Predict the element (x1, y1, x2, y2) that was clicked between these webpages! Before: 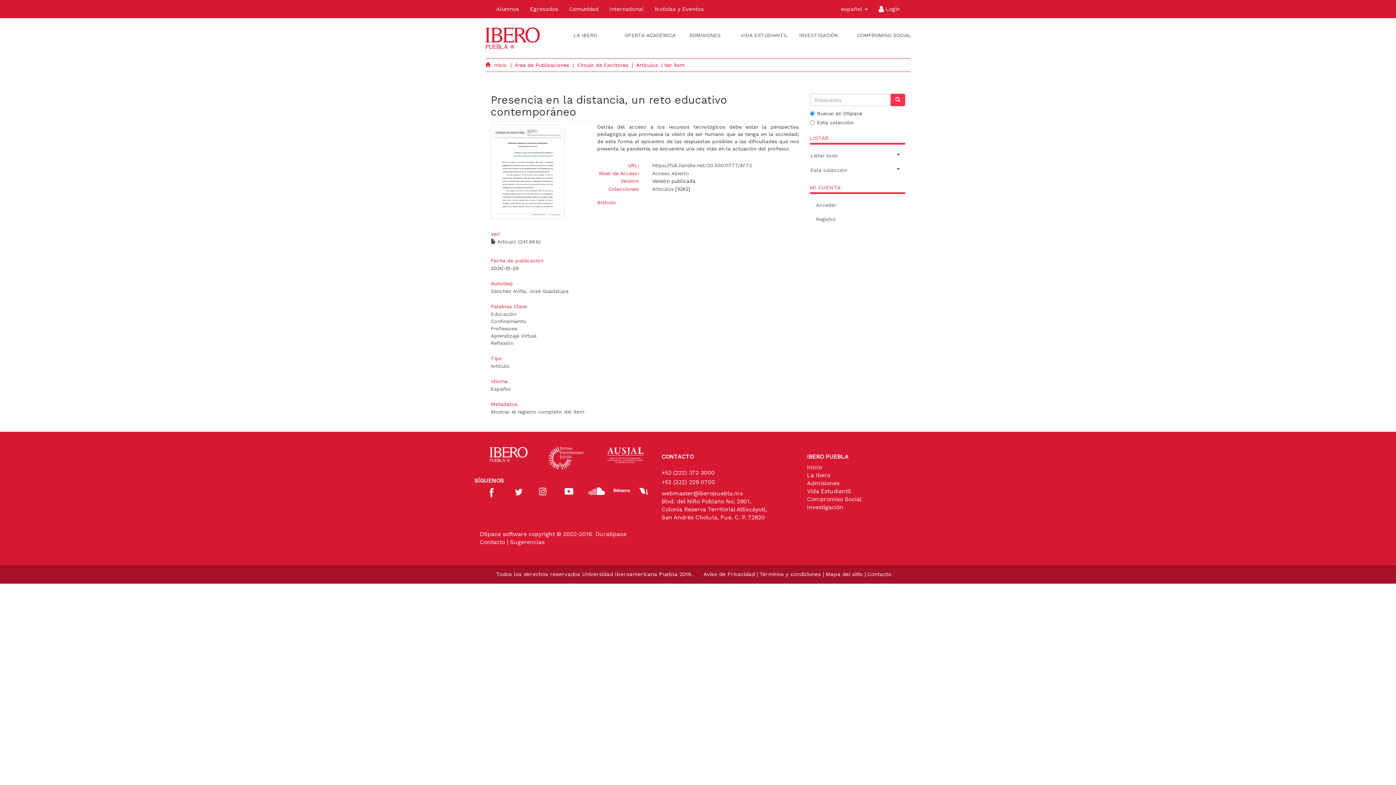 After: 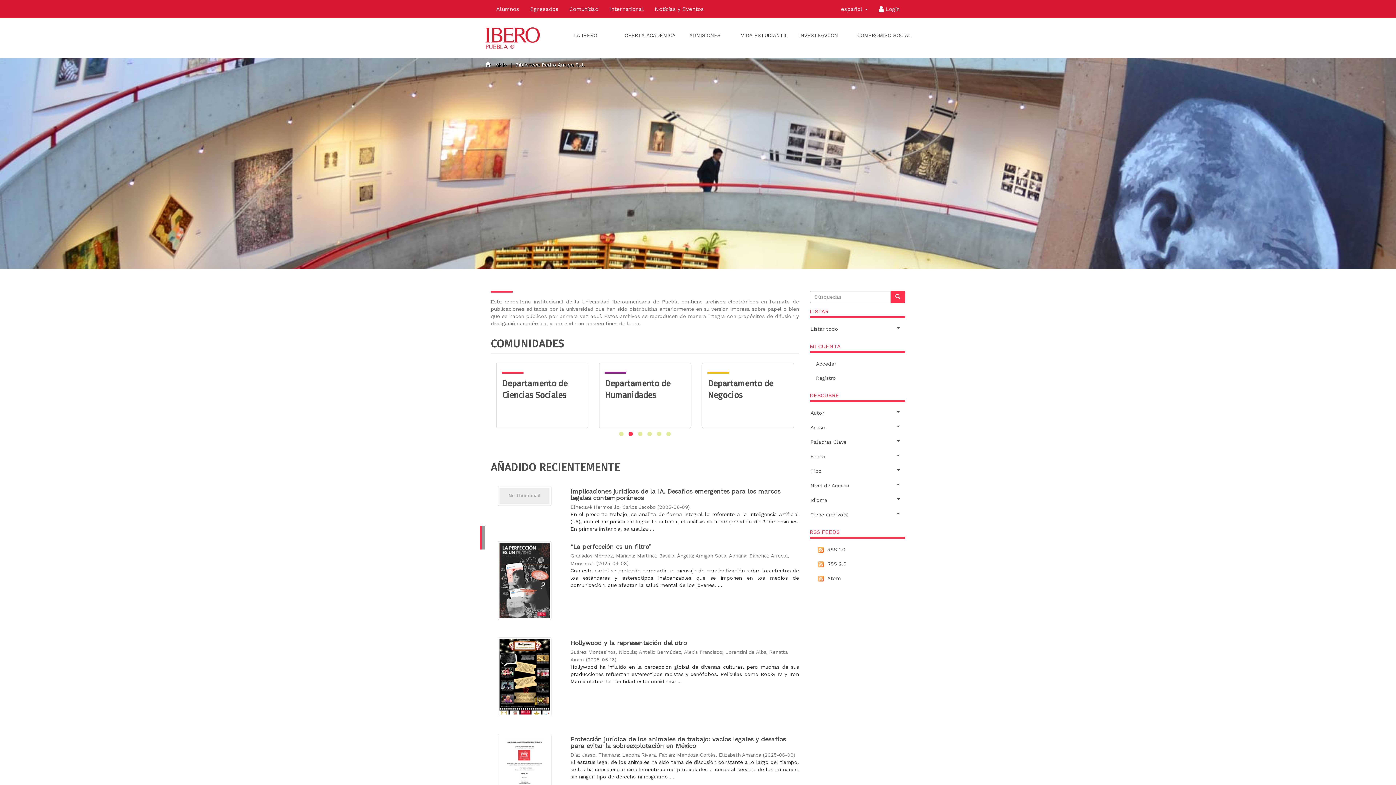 Action: label: Inicio bbox: (494, 62, 506, 67)